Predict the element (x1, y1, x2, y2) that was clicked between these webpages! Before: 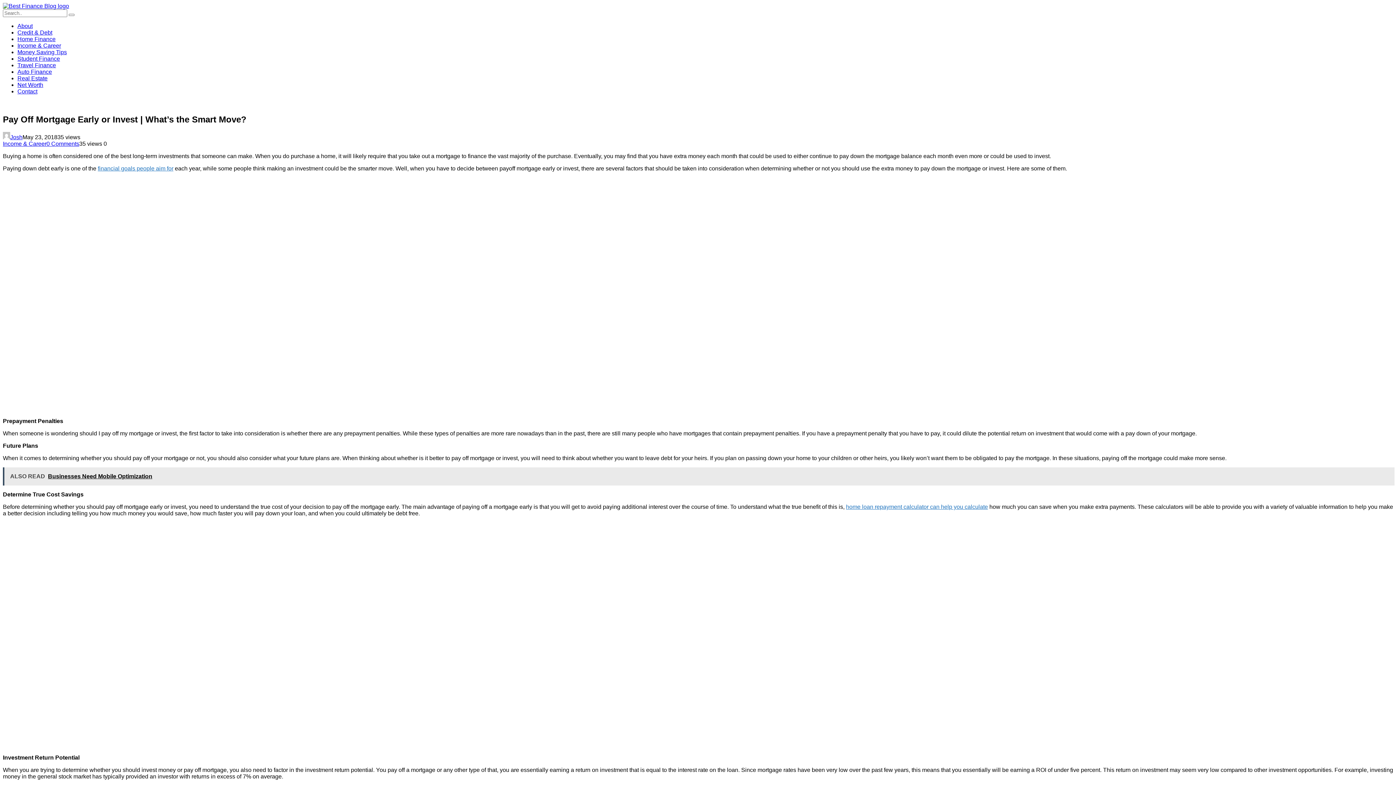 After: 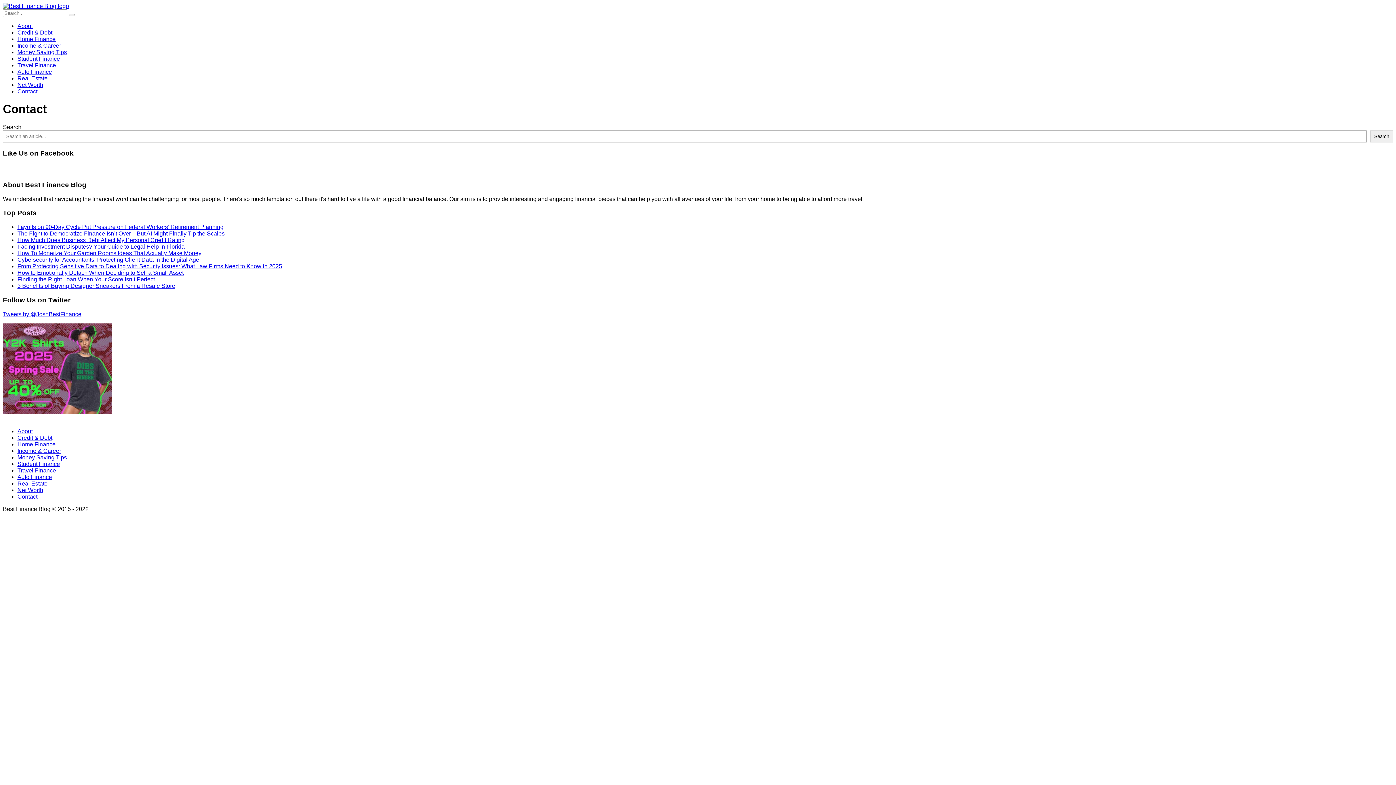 Action: label: Contact bbox: (17, 88, 37, 94)